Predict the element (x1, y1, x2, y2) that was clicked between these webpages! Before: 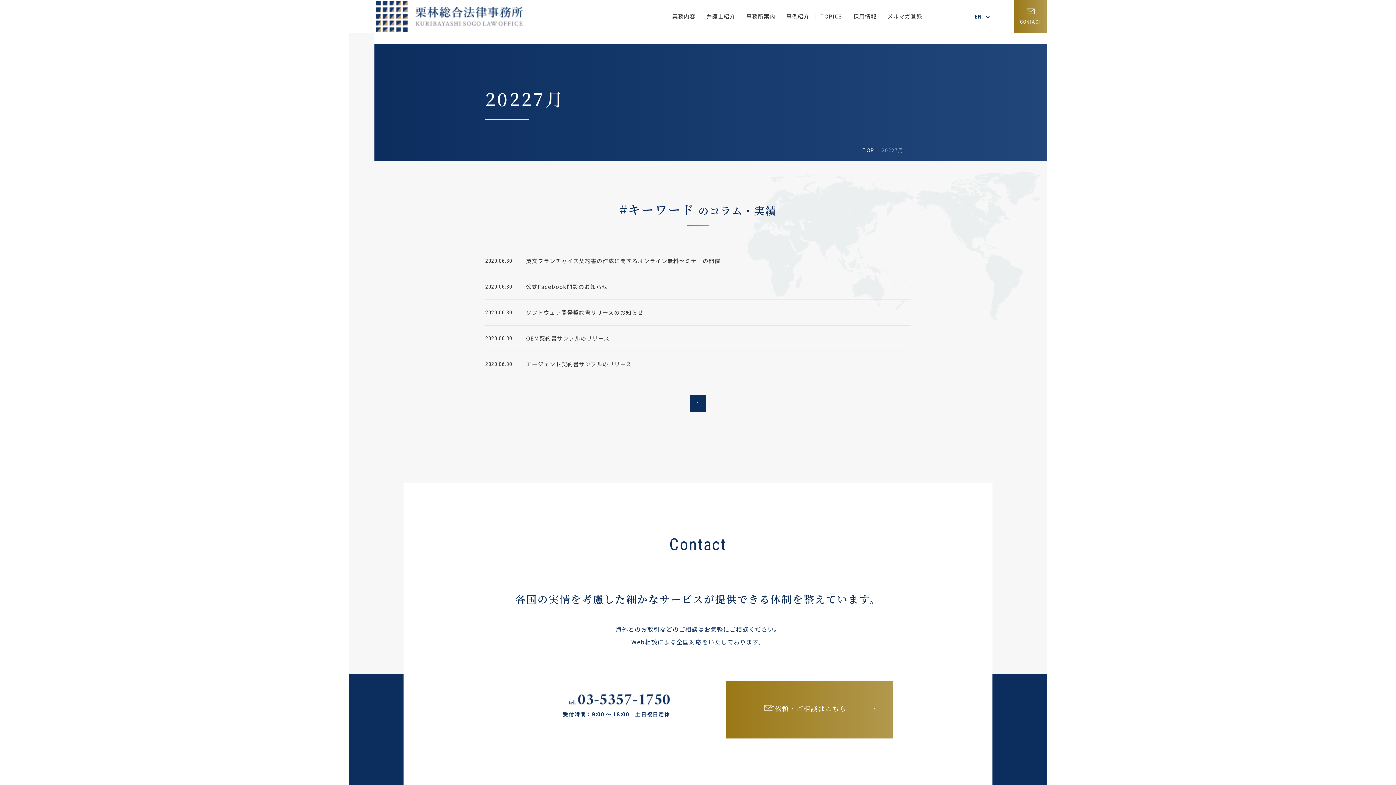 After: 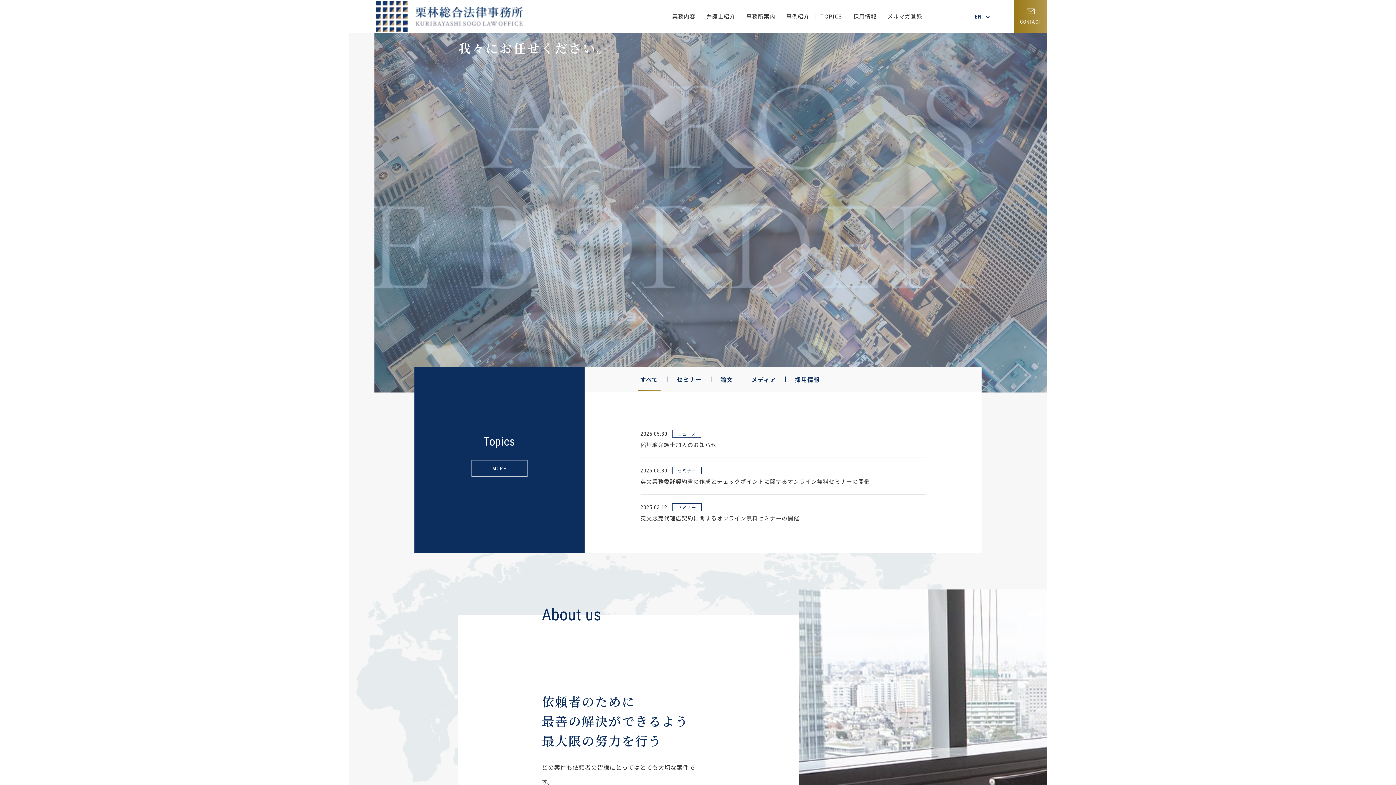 Action: bbox: (862, 146, 874, 153) label: TOP